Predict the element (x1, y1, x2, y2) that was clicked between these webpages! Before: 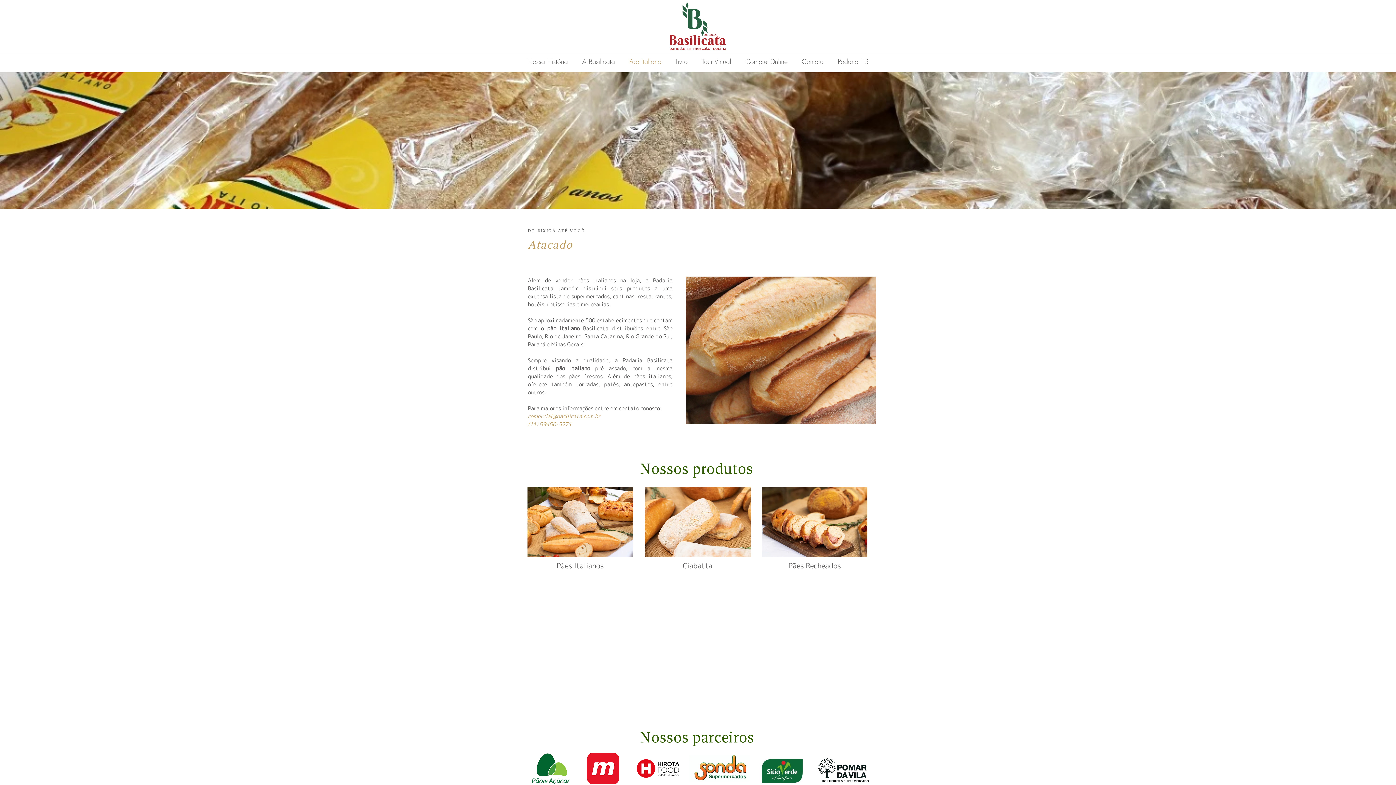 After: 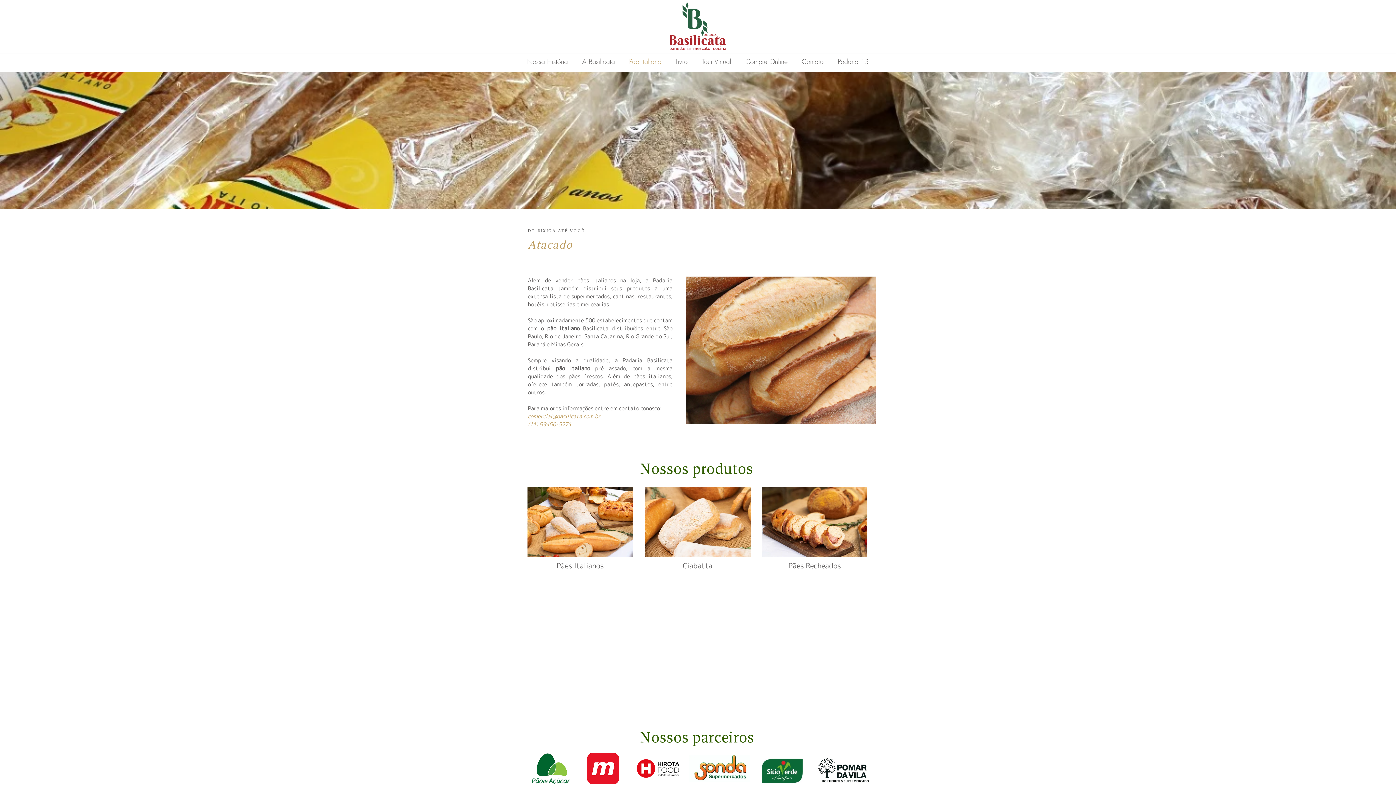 Action: bbox: (575, 54, 622, 68) label: A Basilicata